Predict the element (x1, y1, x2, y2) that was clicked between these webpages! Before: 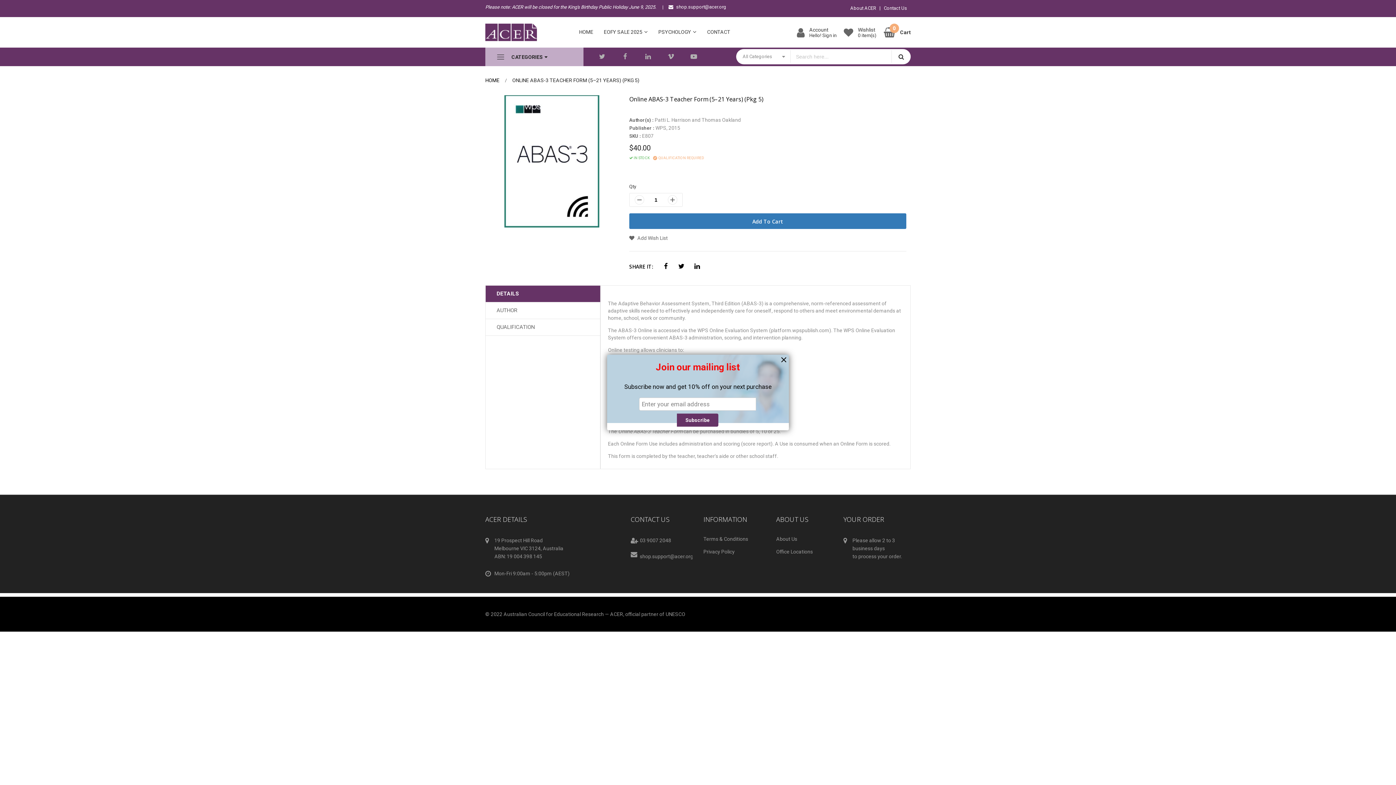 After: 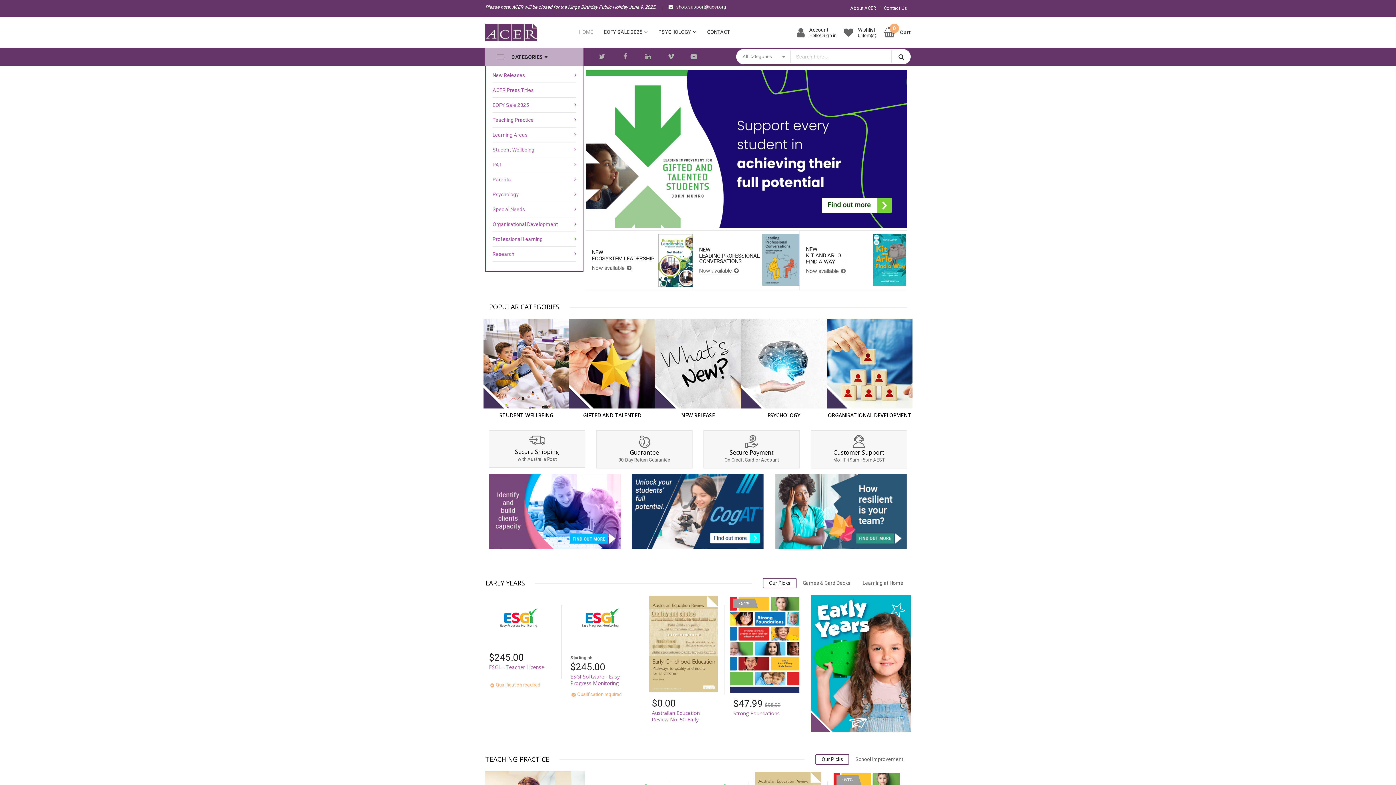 Action: bbox: (485, 77, 499, 83) label: HOME